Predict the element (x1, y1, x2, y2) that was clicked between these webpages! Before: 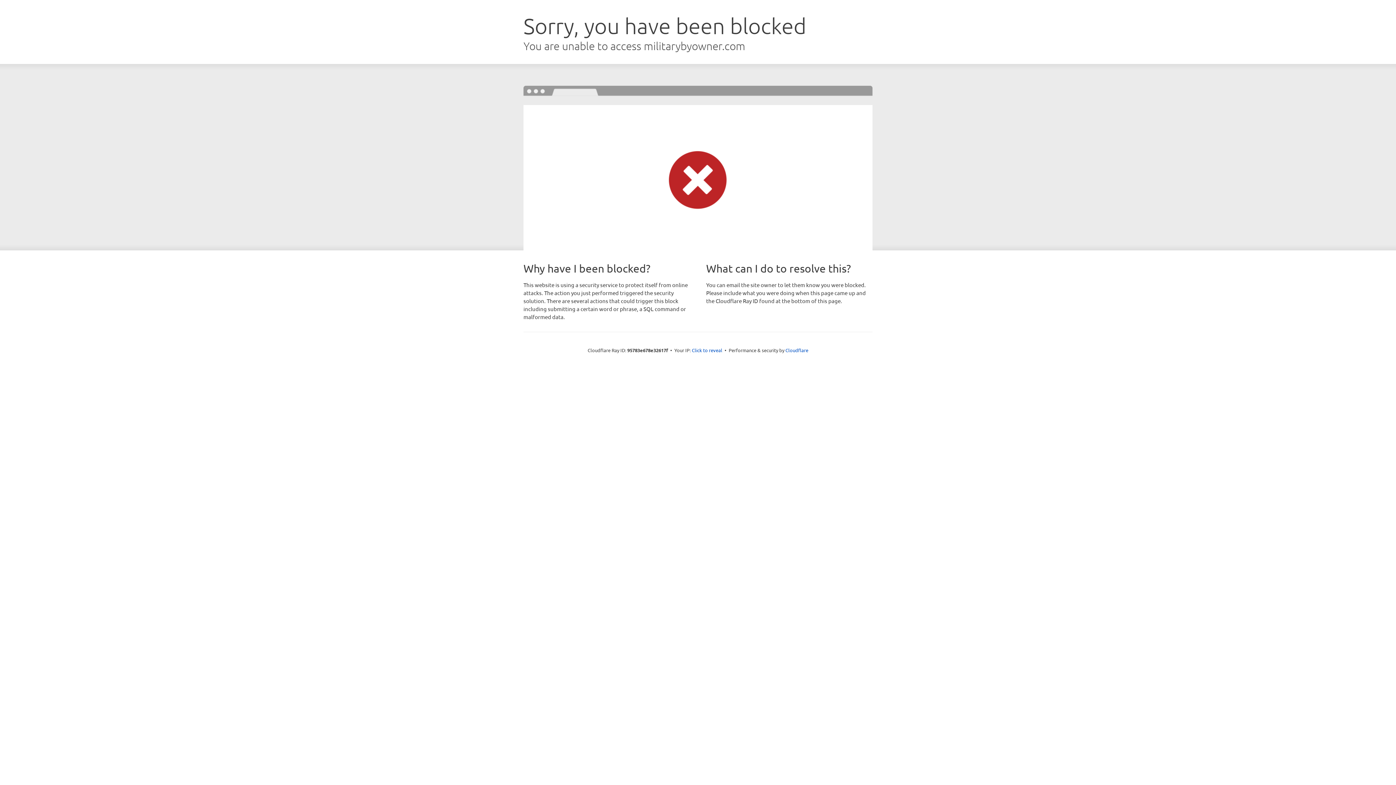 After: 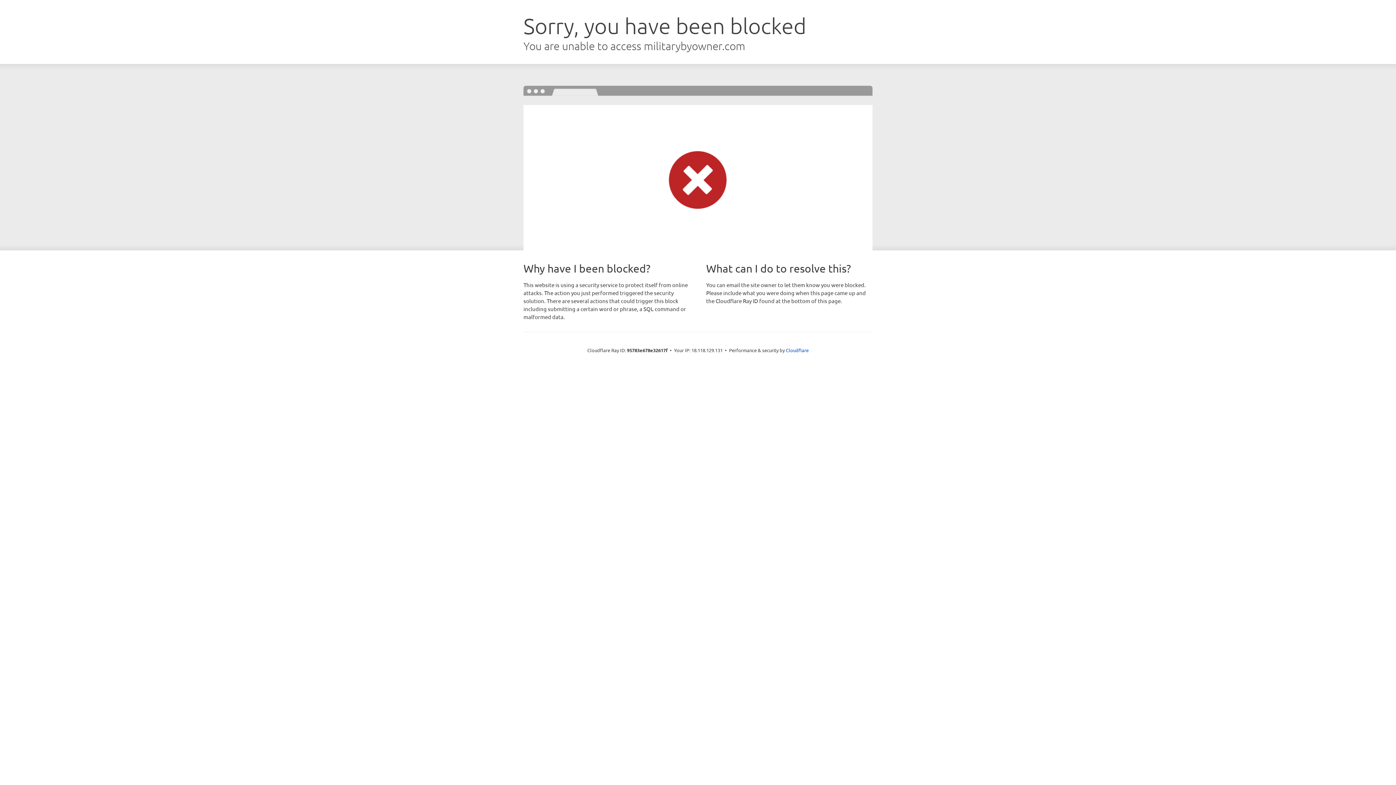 Action: label: Click to reveal bbox: (692, 346, 722, 353)